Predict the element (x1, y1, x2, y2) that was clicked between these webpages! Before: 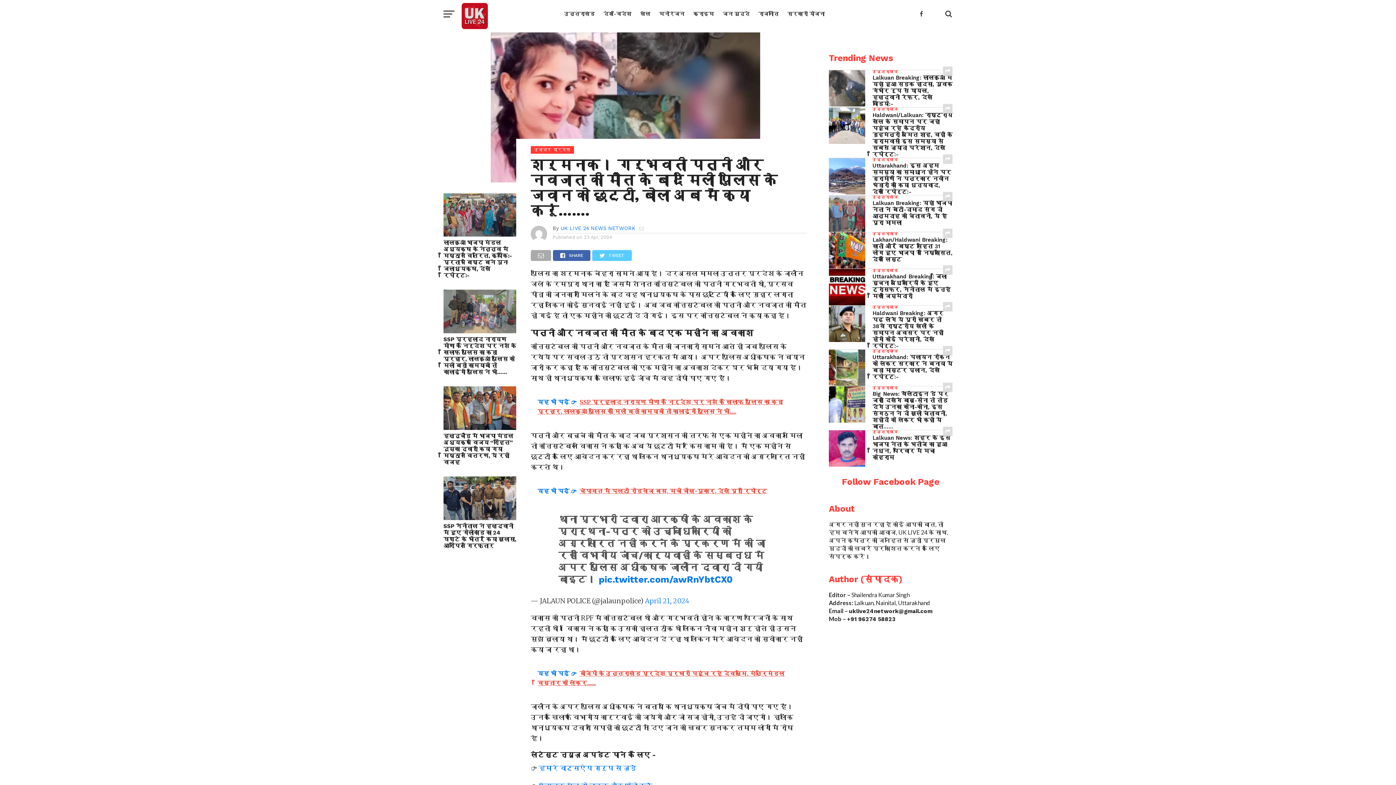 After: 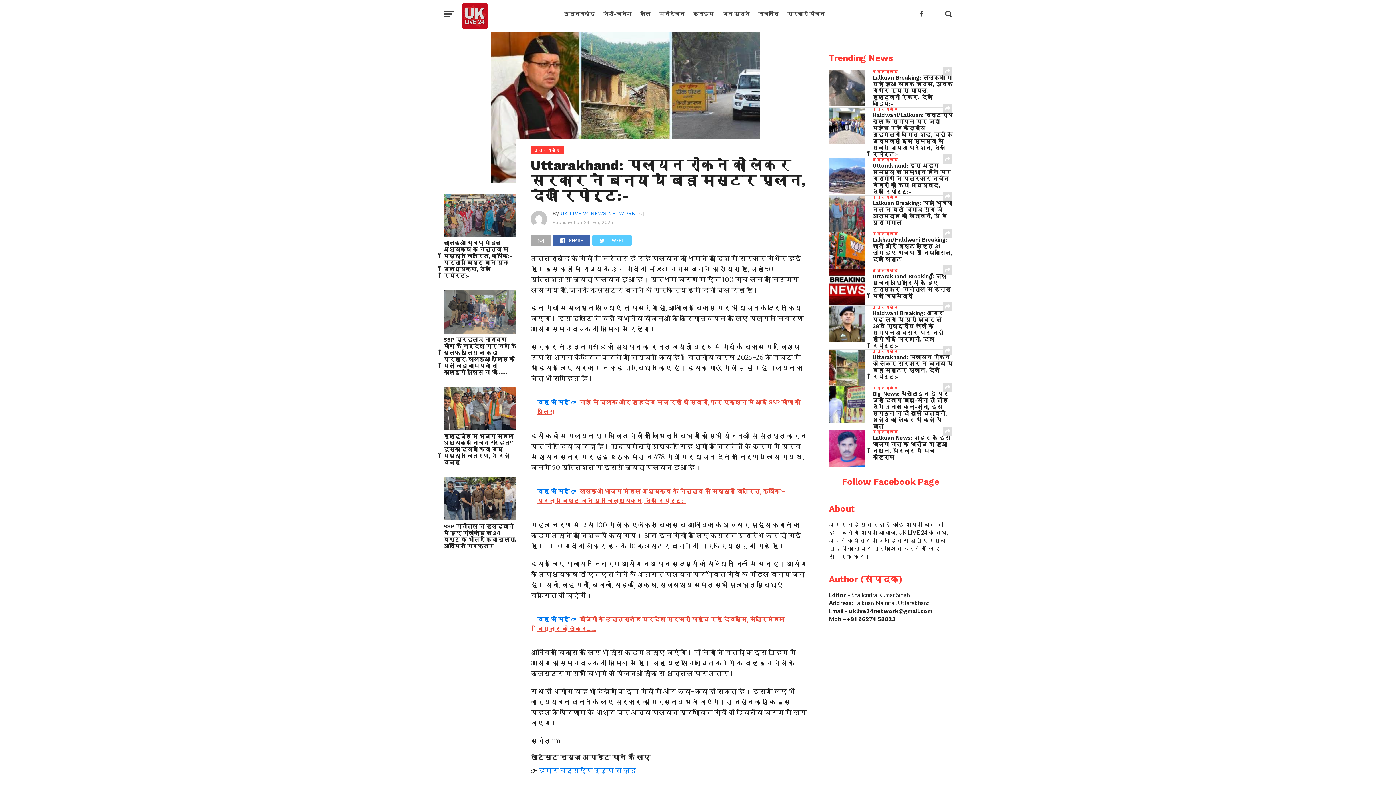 Action: bbox: (872, 349, 952, 380) label: Uttarakhand: पलायन रोकने को लेकर सरकार ने बनाया ये बड़ा मास्टर प्लान, देखें रिपोर्ट:-